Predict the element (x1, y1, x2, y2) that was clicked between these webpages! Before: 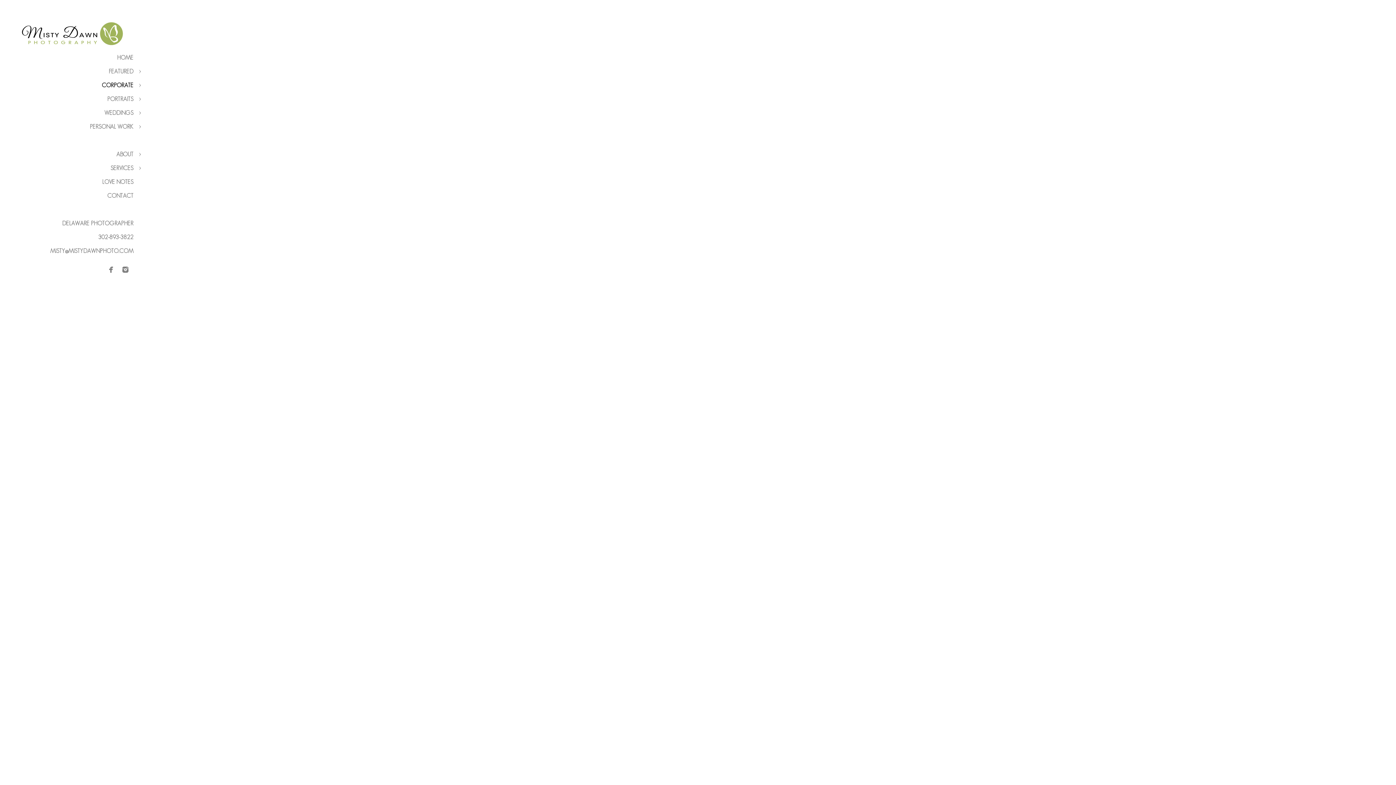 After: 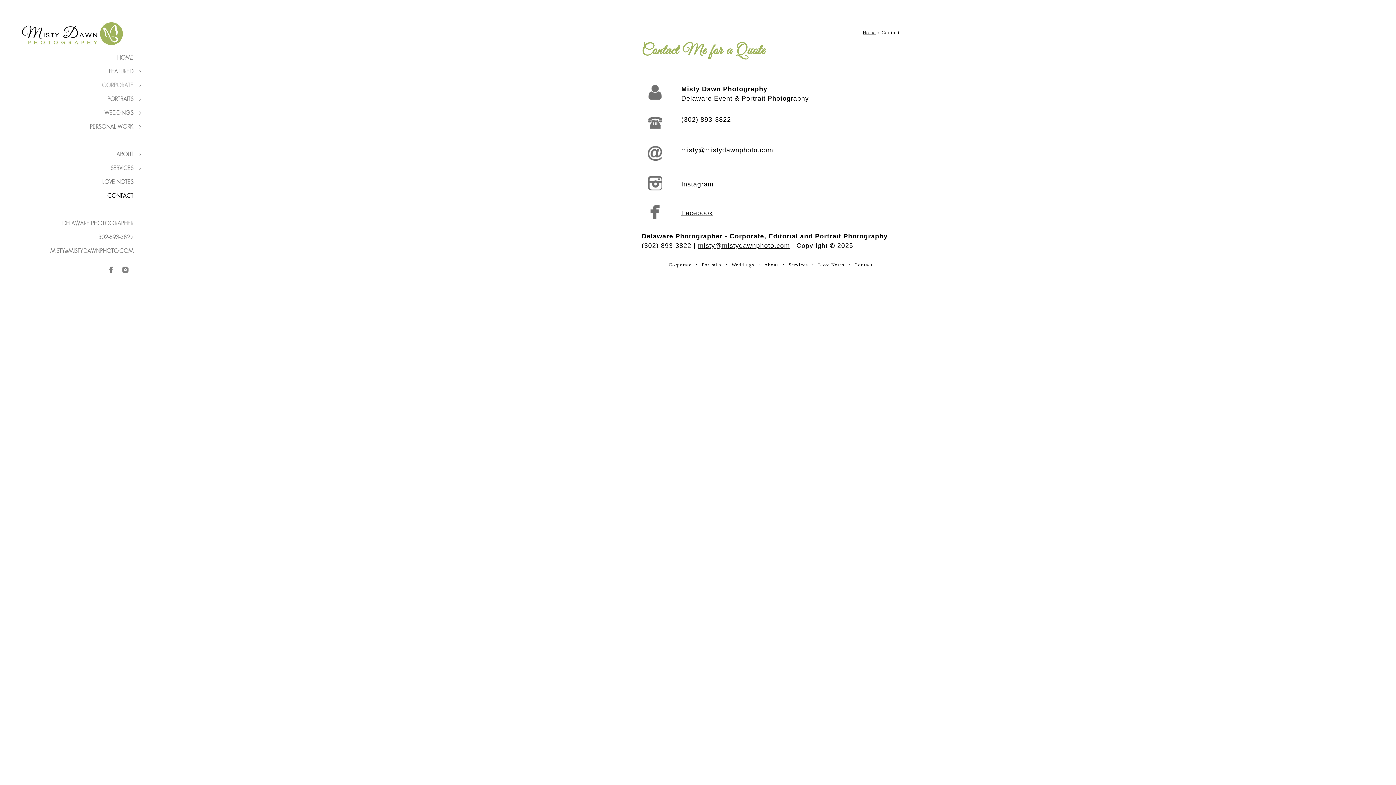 Action: bbox: (107, 192, 133, 198) label: CONTACT